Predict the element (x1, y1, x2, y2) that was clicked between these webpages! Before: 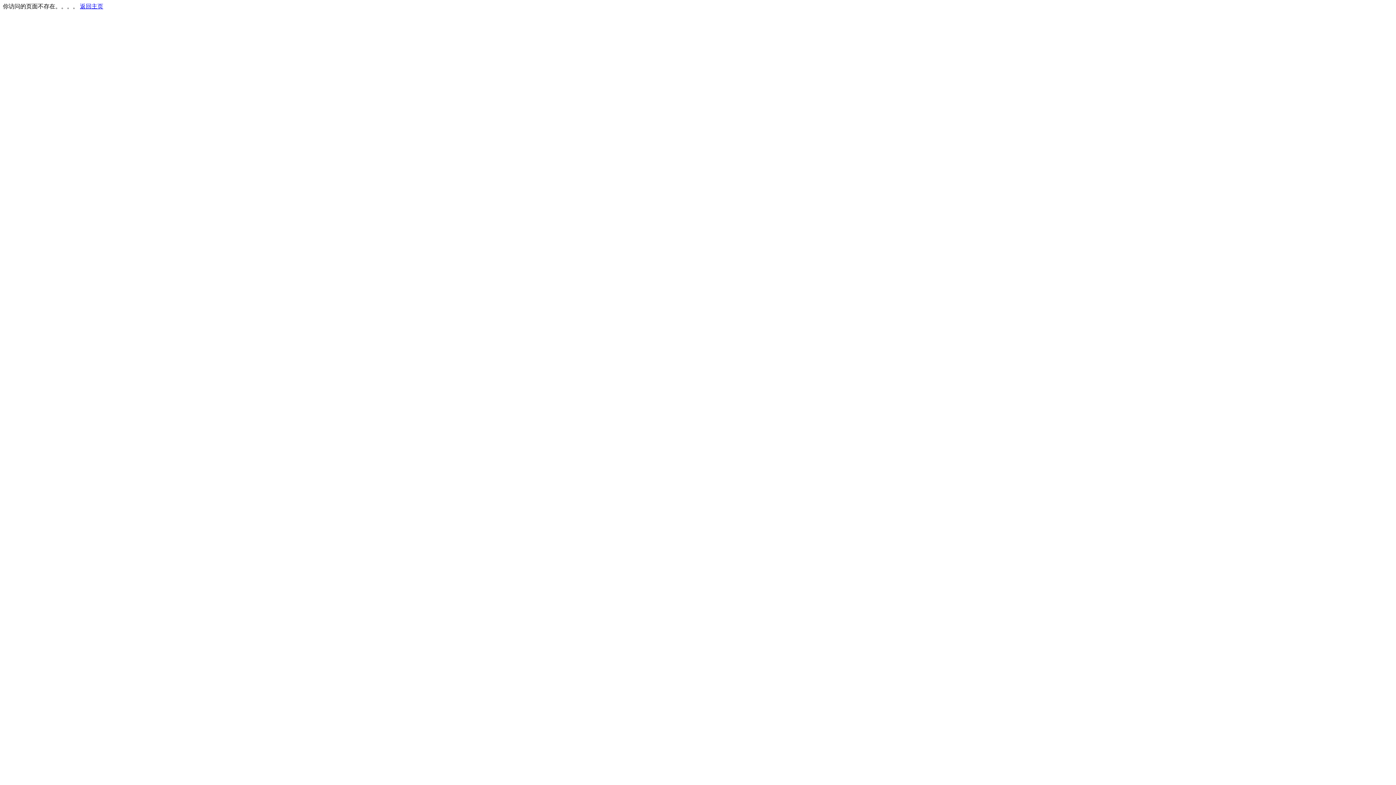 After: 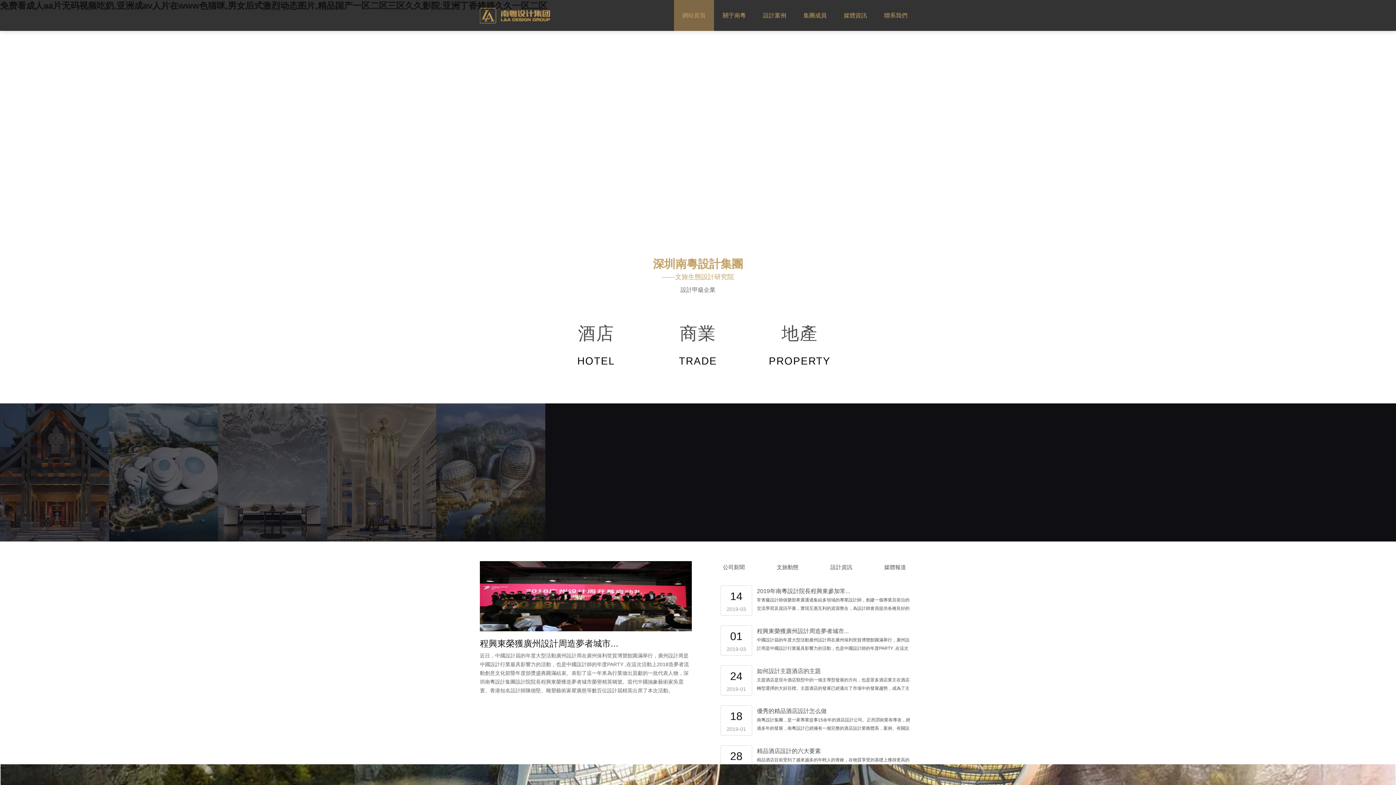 Action: bbox: (80, 3, 103, 9) label: 返回主页